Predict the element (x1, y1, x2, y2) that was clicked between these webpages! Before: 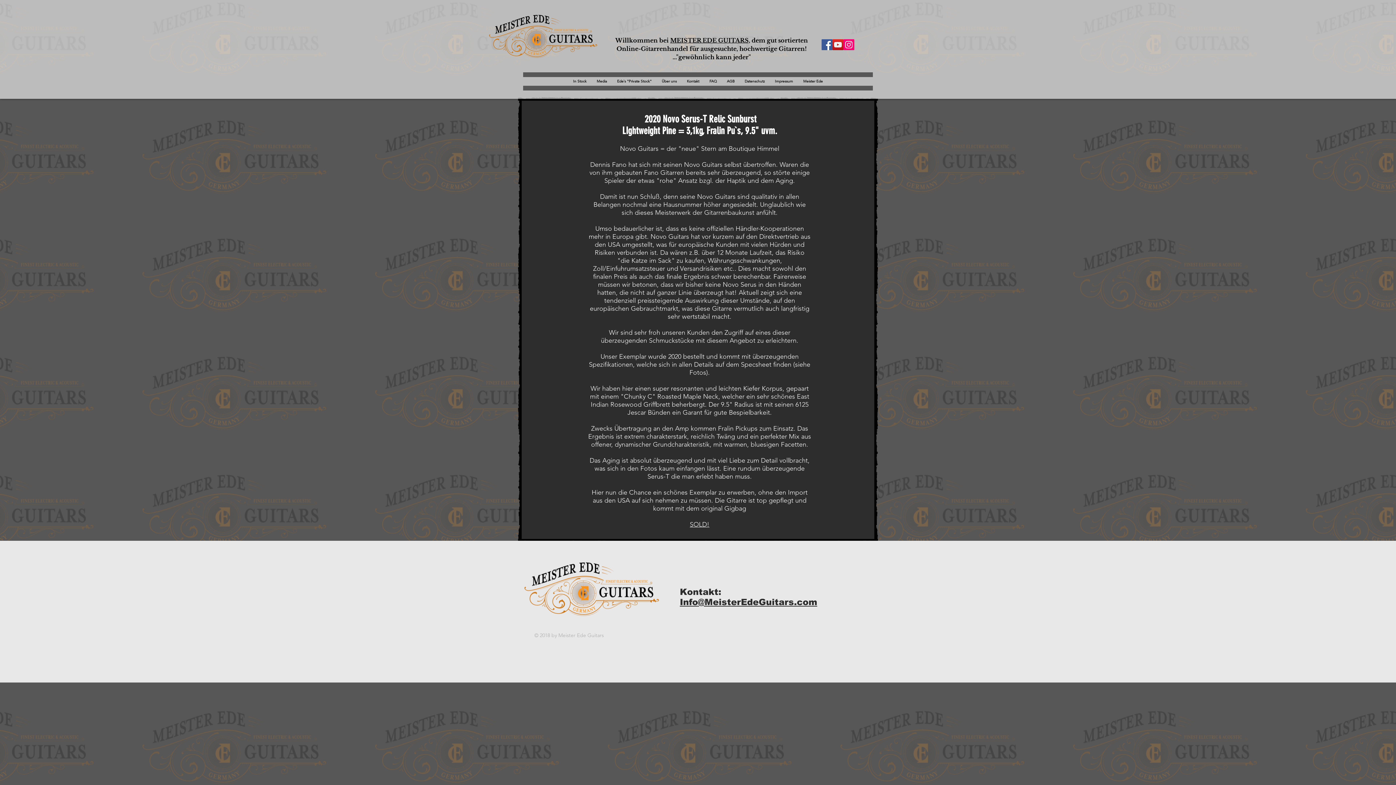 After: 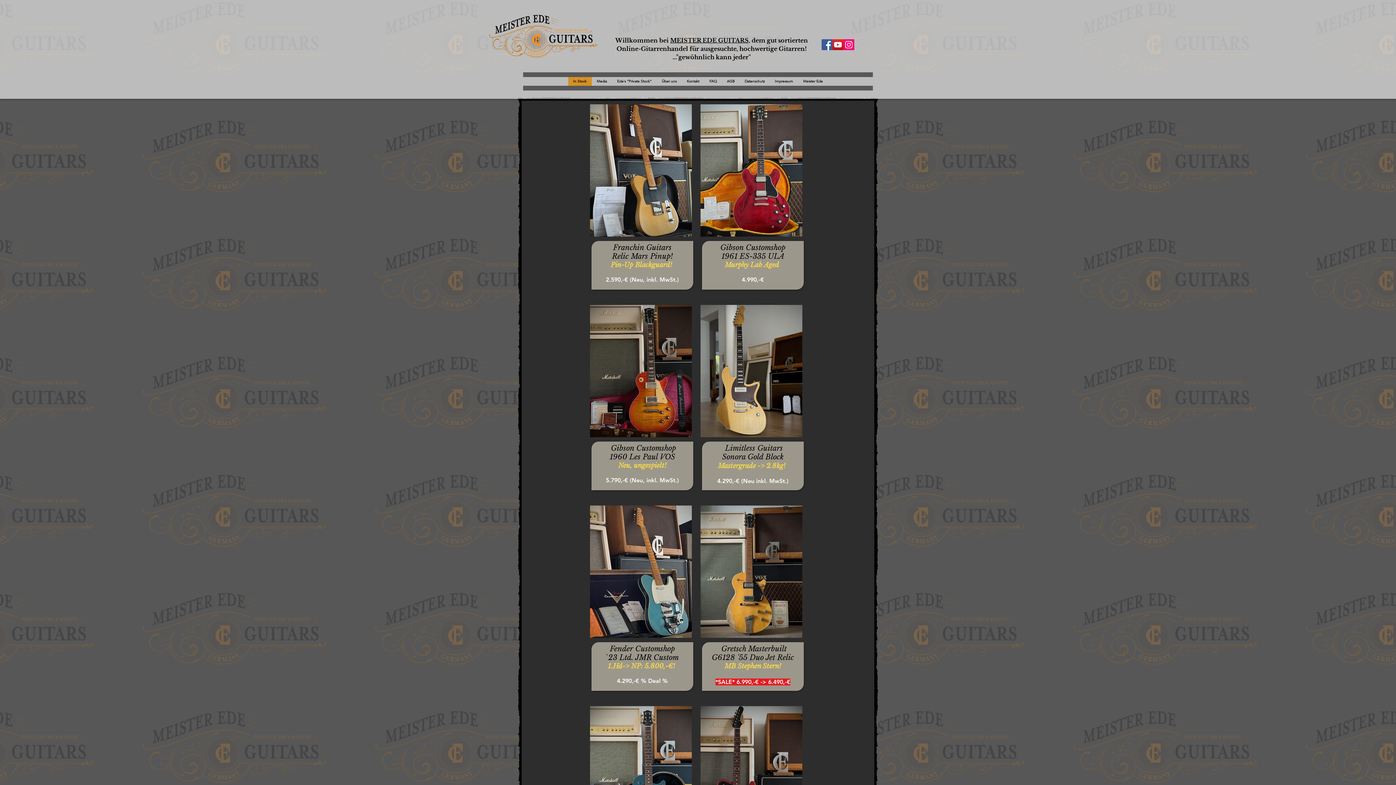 Action: label: MEISTER EDE GUITARS, bbox: (670, 36, 750, 44)